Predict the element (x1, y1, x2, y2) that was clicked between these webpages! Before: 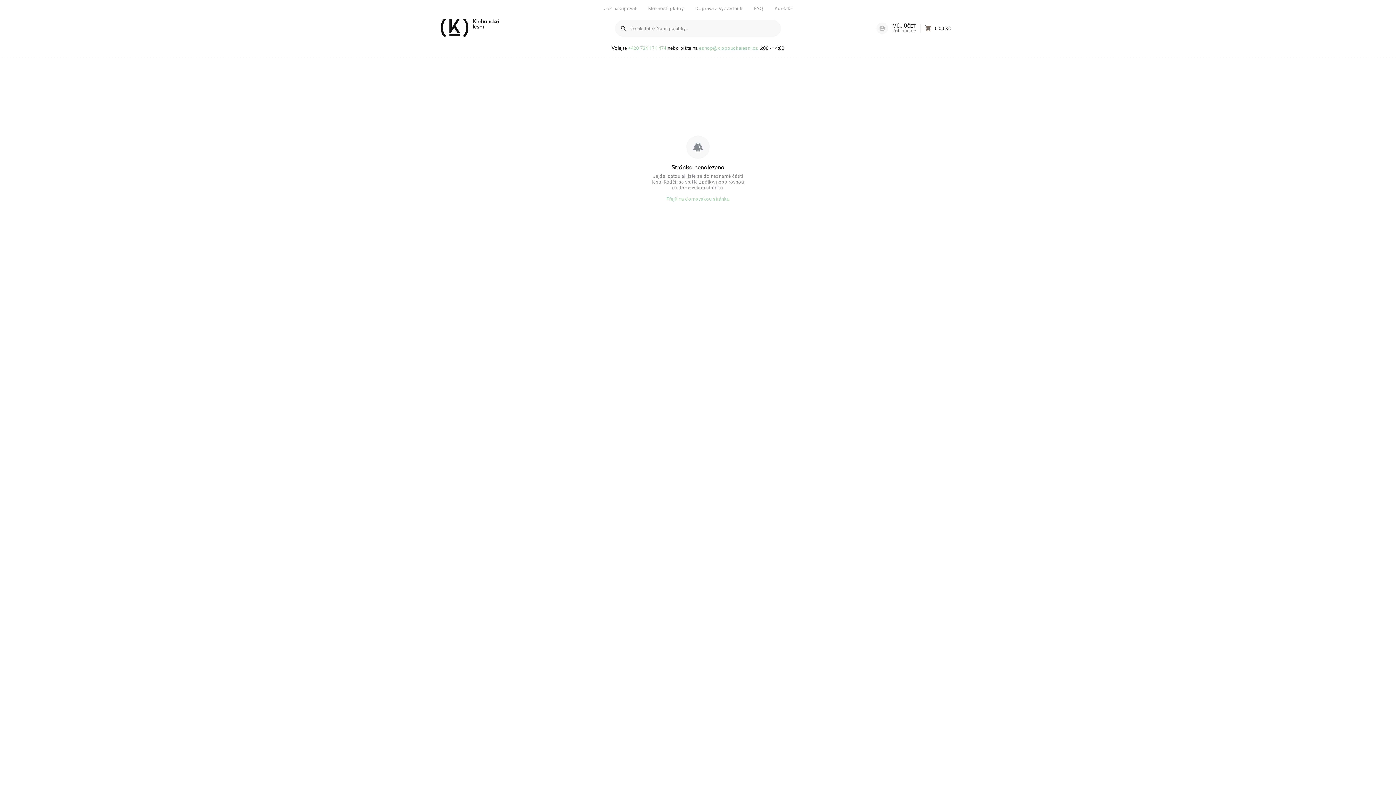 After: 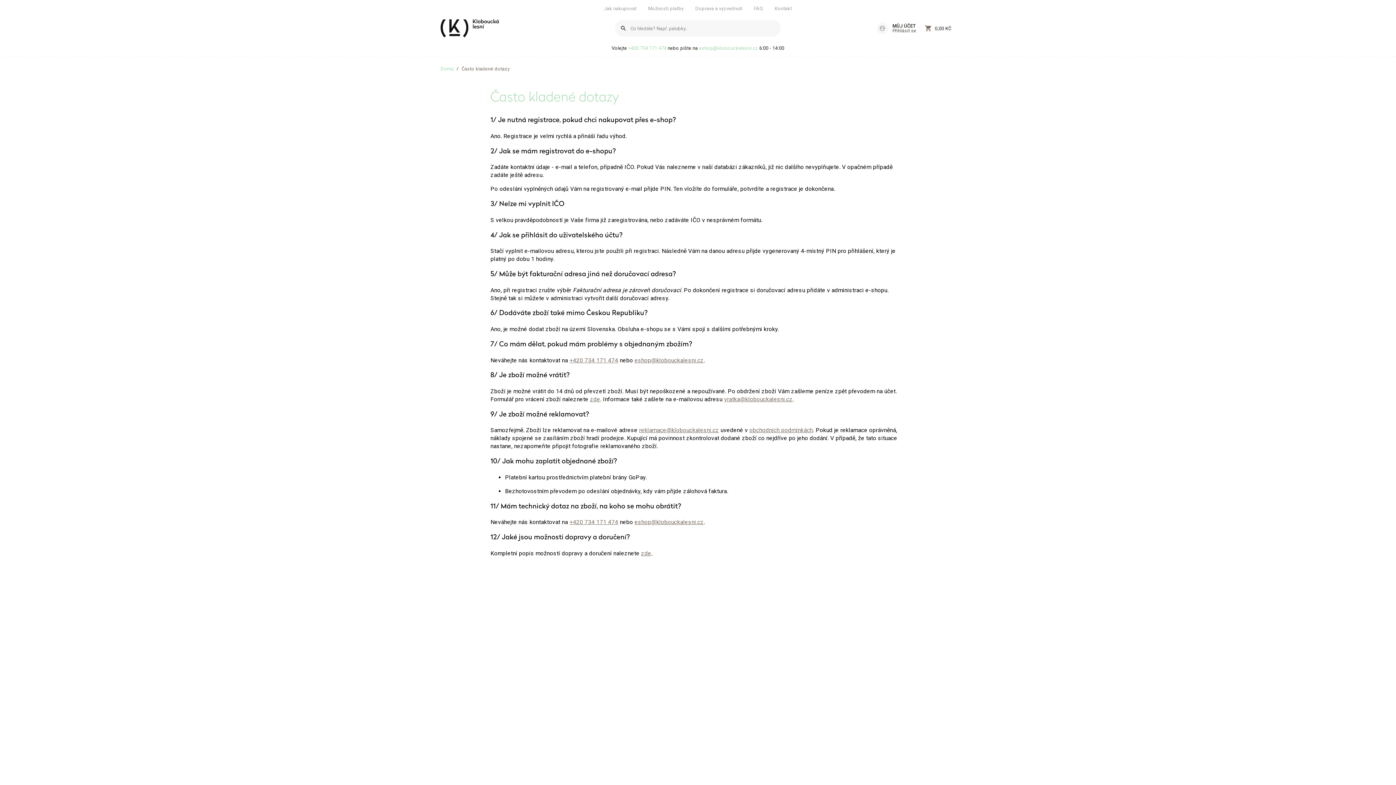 Action: label: FAQ bbox: (754, 6, 763, 10)